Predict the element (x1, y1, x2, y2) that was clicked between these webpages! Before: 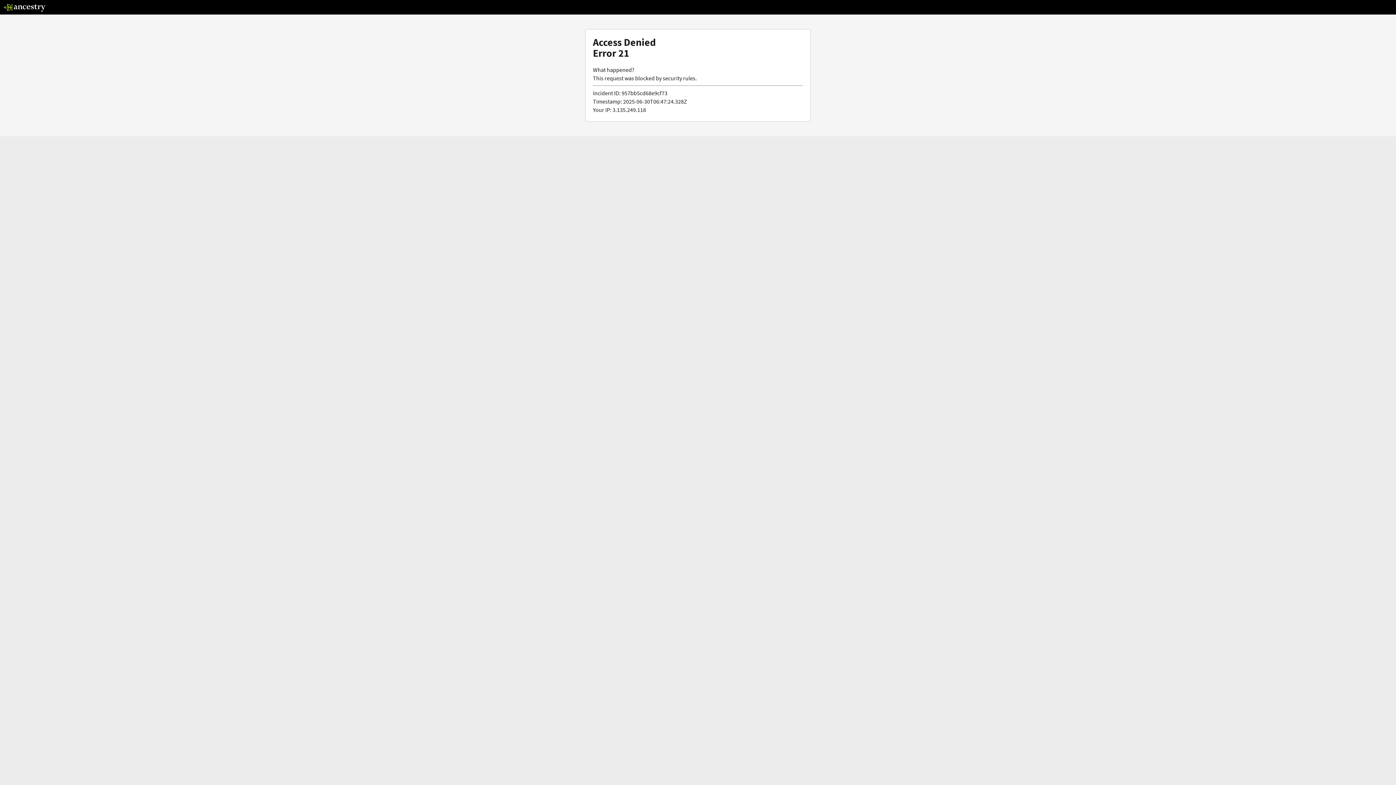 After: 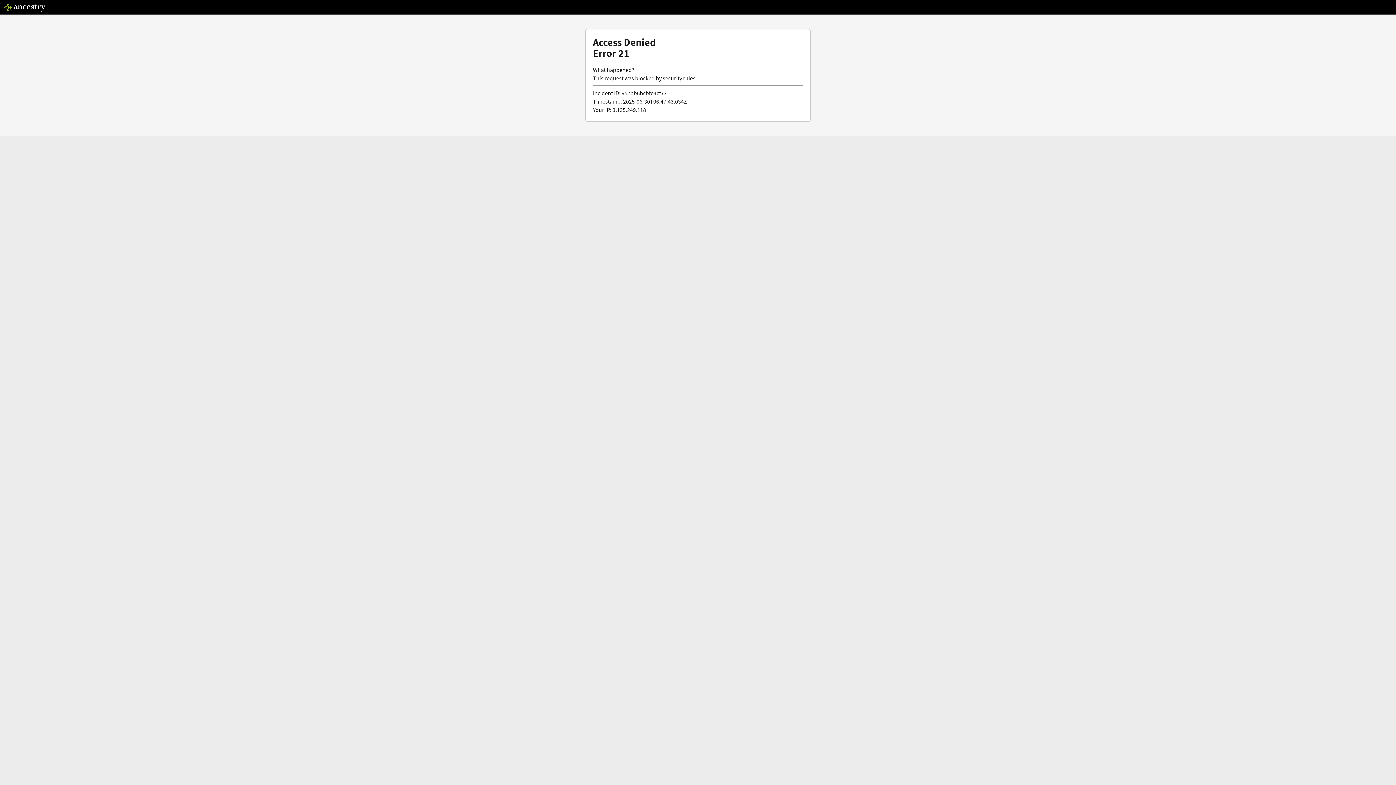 Action: bbox: (3, 5, 46, 13)